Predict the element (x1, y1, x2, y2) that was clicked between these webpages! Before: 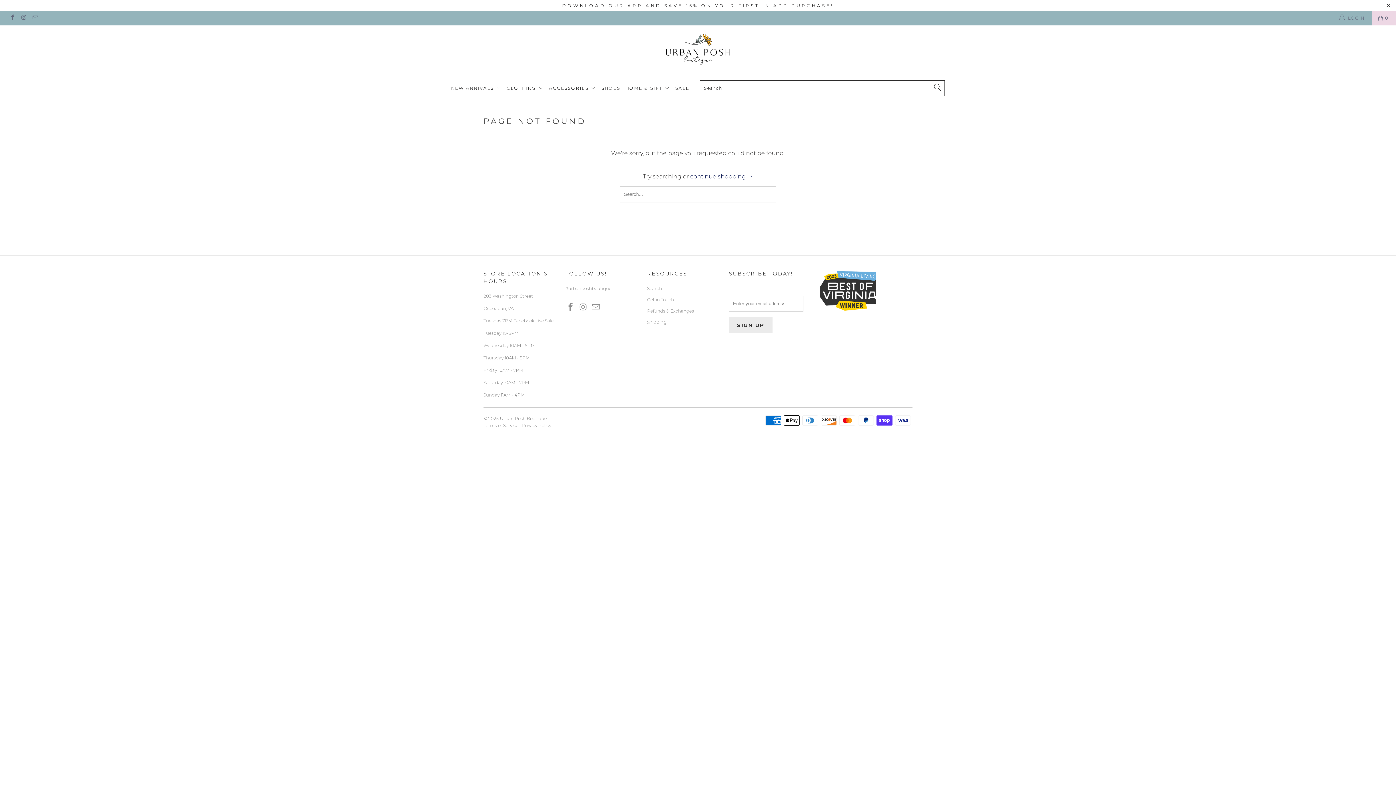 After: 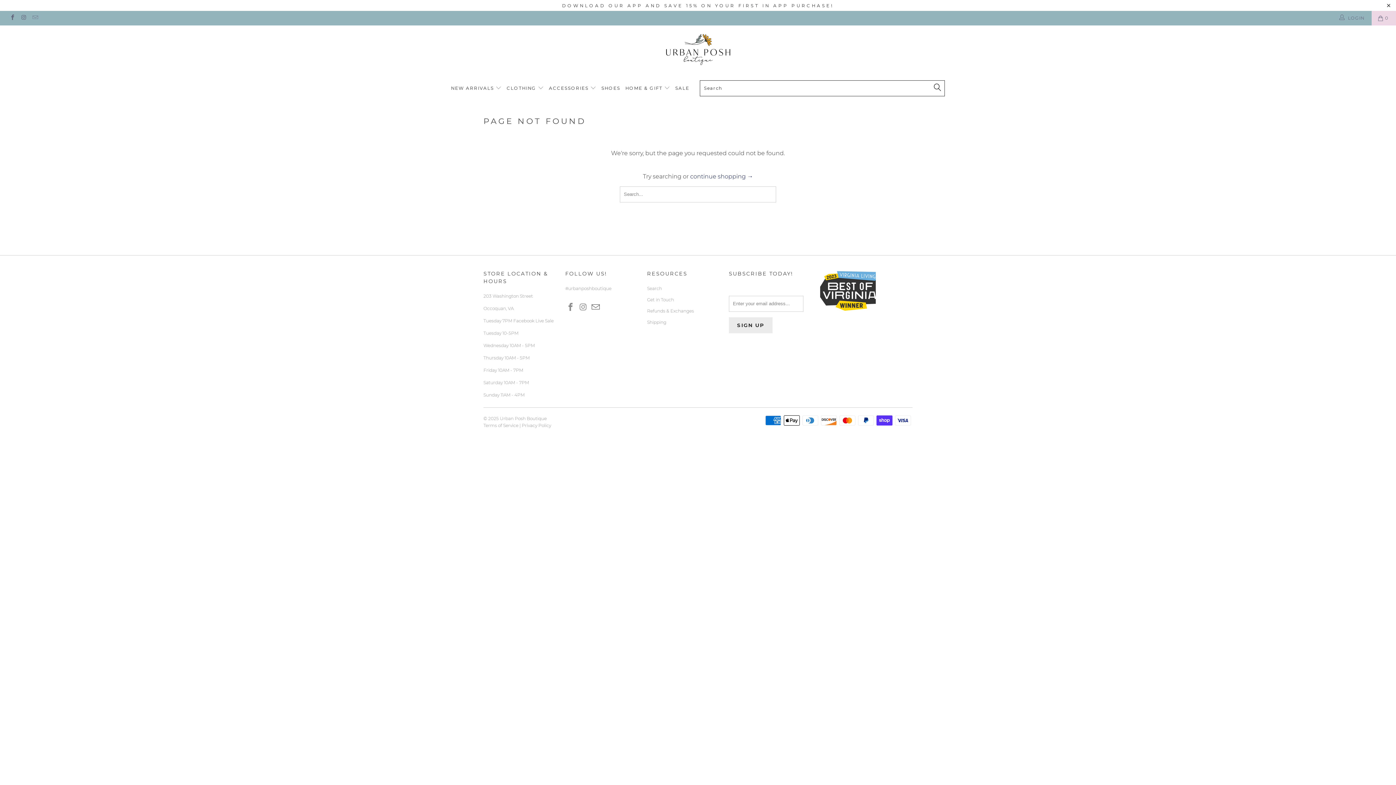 Action: bbox: (590, 302, 601, 312)